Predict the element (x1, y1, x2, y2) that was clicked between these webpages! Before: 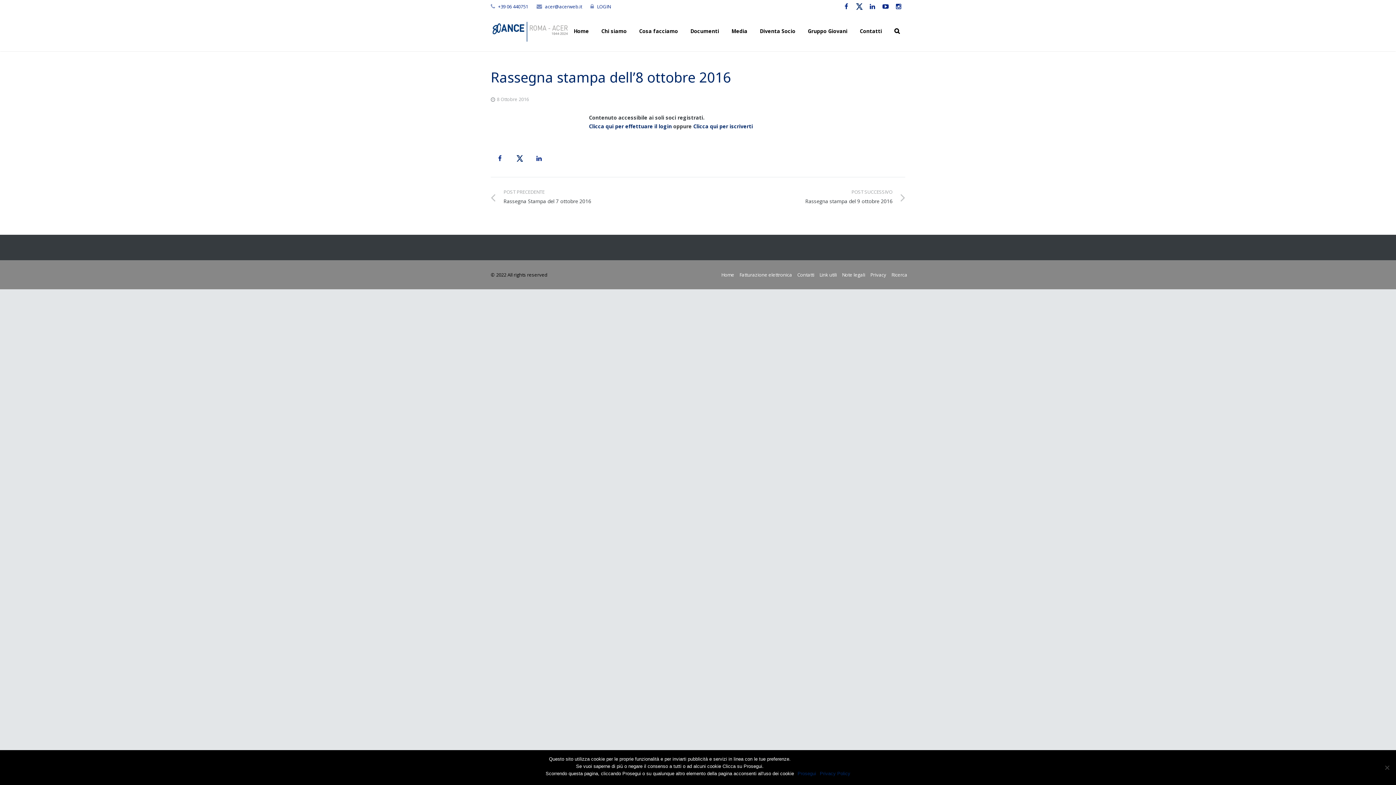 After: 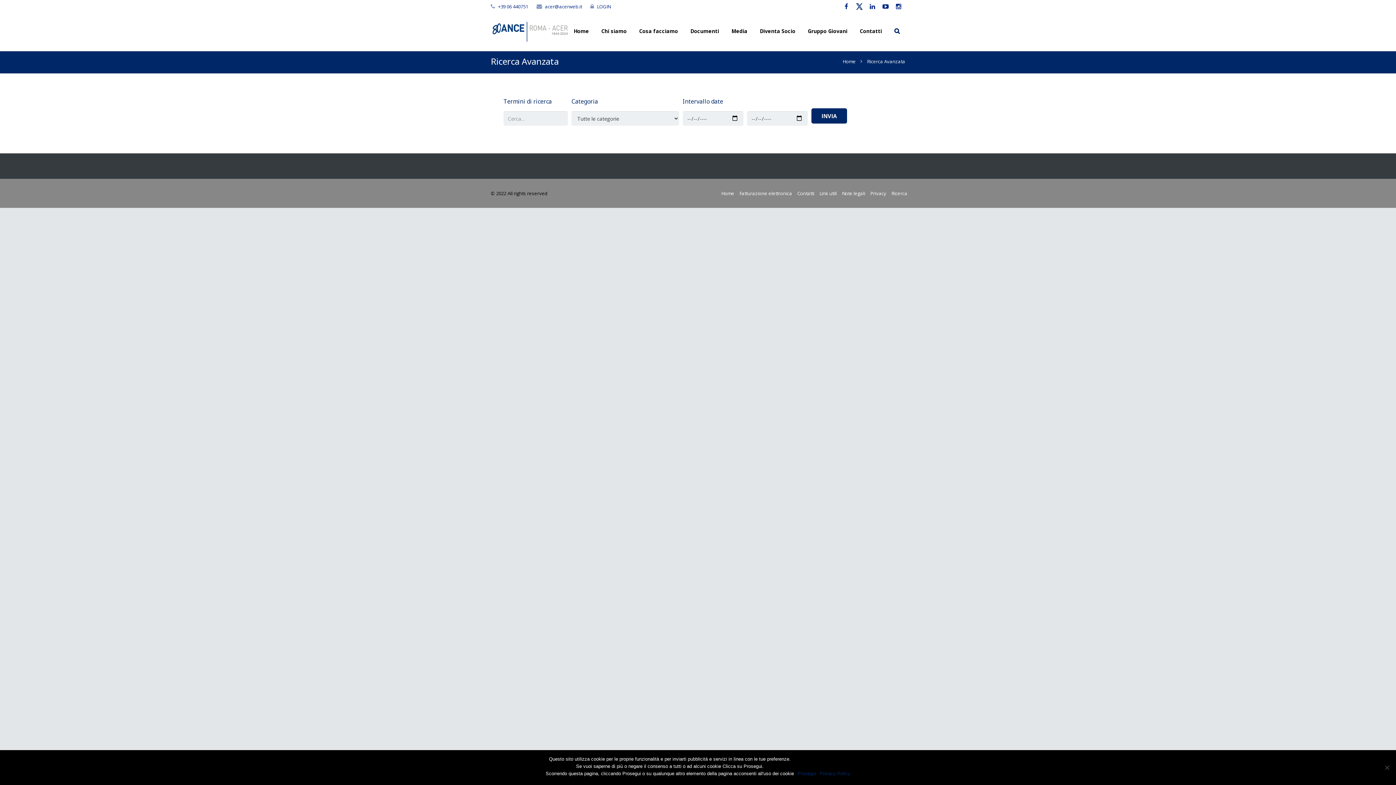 Action: label: Ricerca bbox: (891, 271, 907, 278)